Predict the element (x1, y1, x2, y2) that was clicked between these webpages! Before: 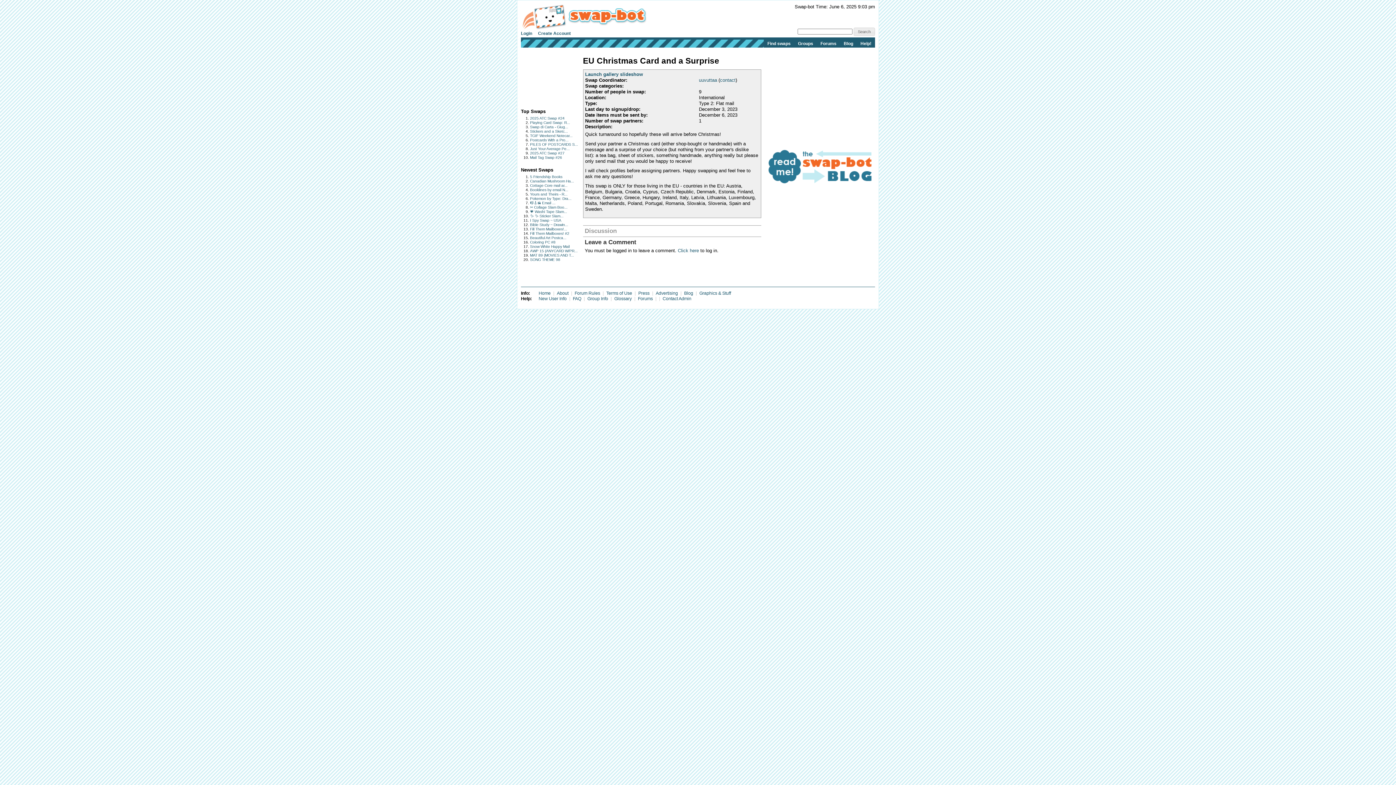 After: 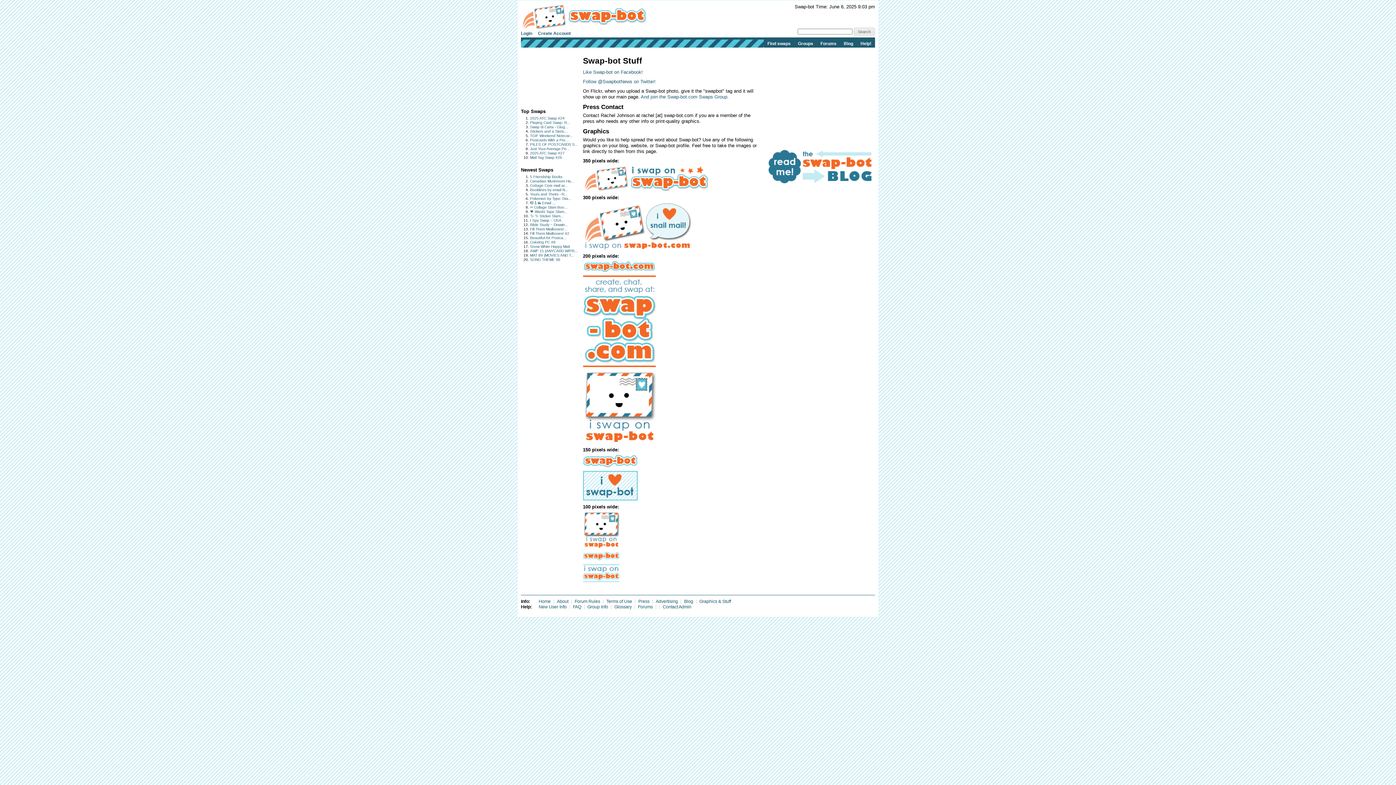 Action: bbox: (699, 290, 731, 296) label: Graphics & Stuff